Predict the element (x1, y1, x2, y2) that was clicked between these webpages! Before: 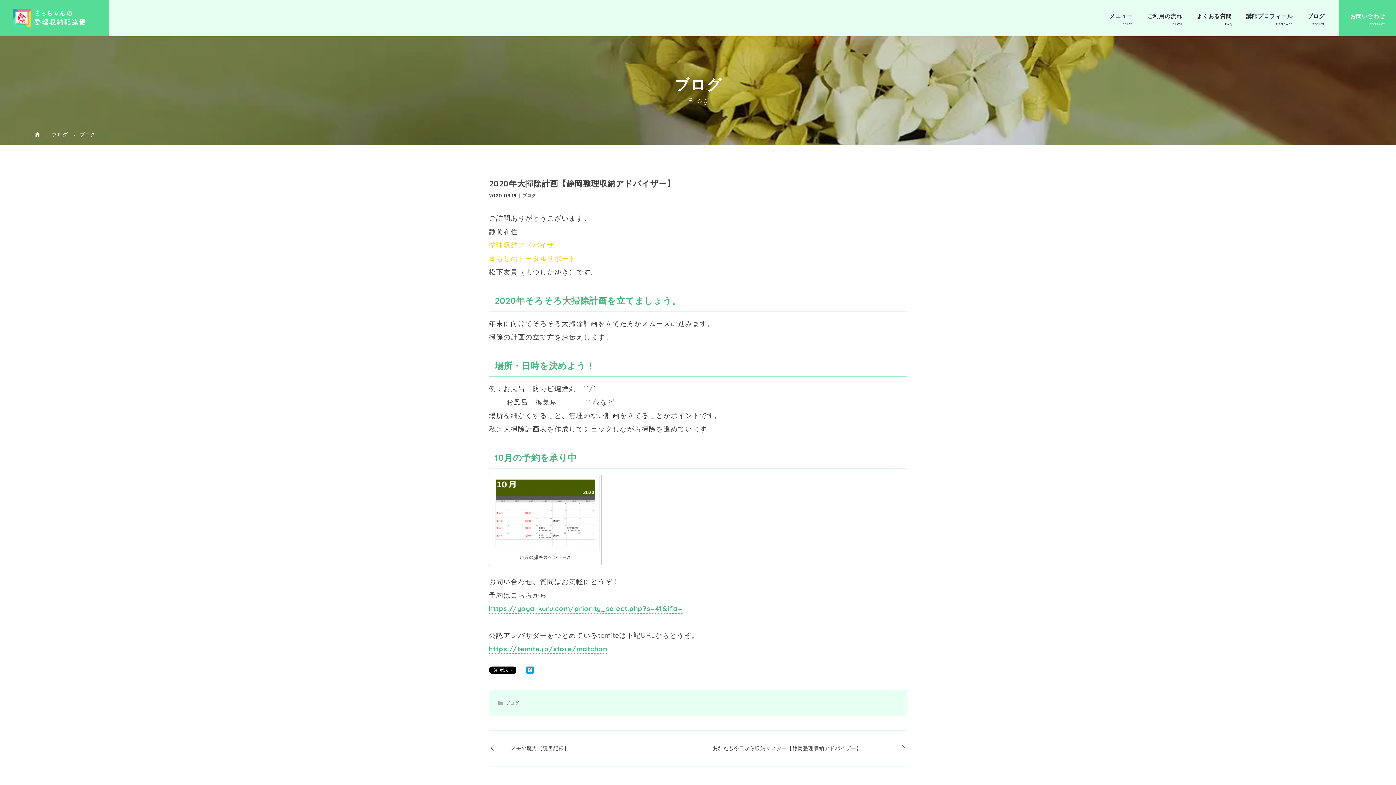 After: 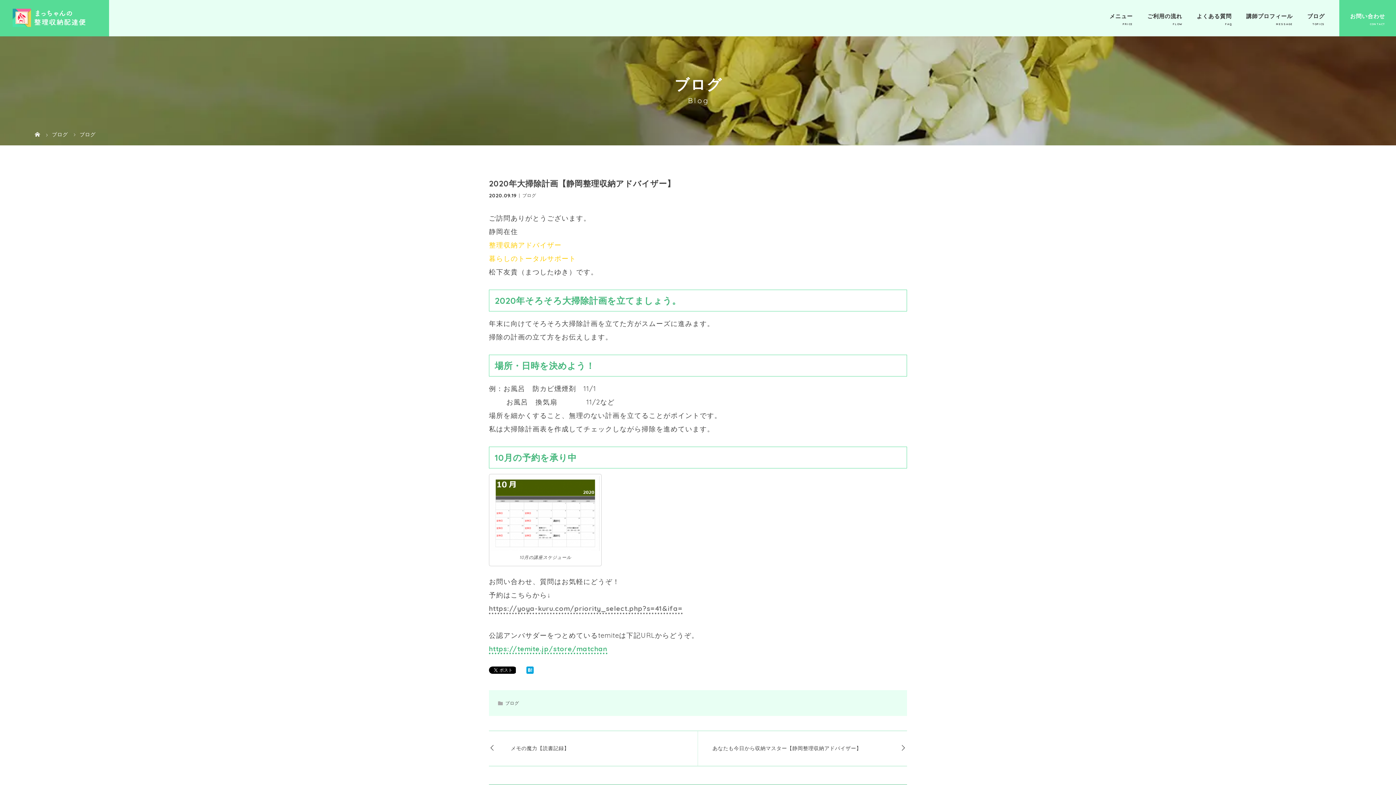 Action: label: https://yoya-kuru.com/priority_select.php?s=41&ifa= bbox: (489, 604, 682, 614)